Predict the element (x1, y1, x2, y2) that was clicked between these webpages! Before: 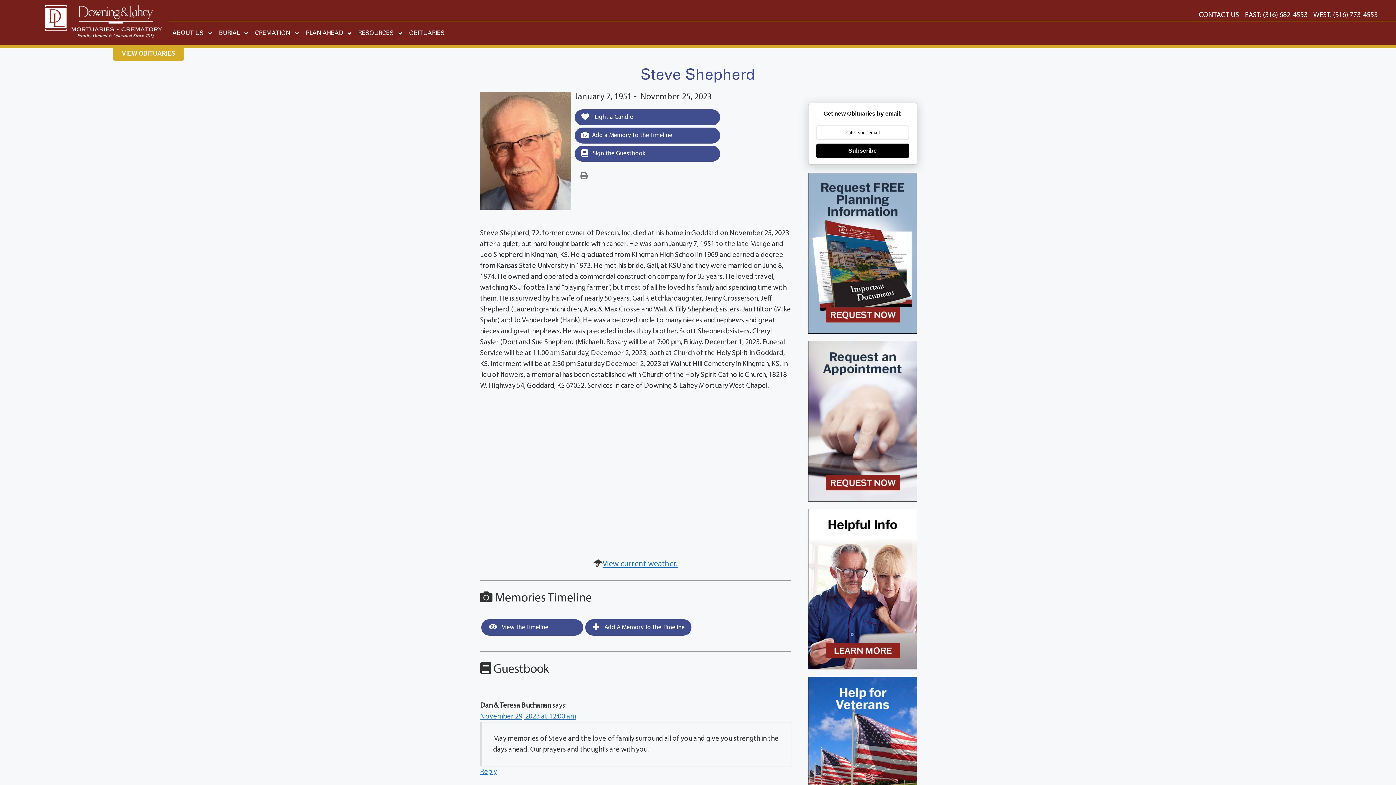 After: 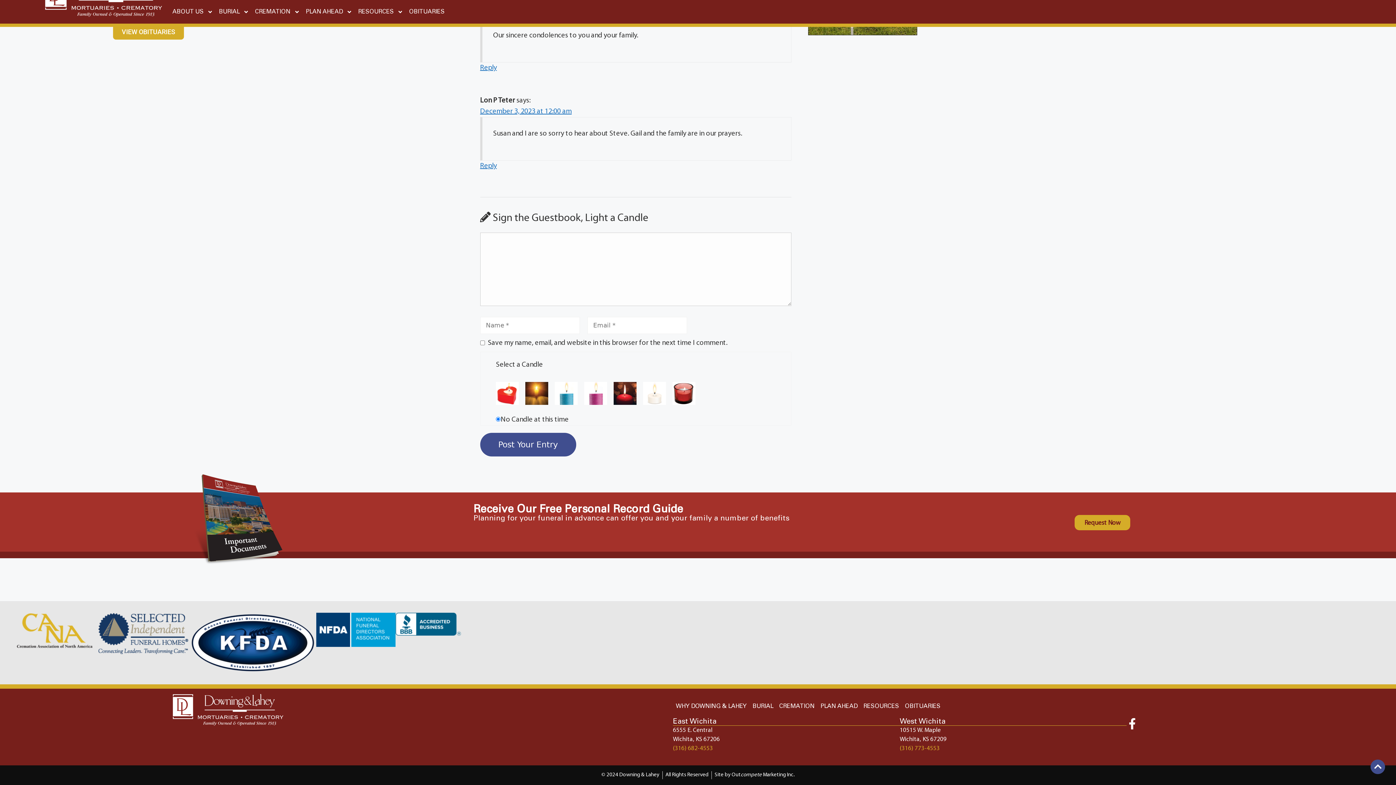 Action: bbox: (574, 145, 720, 161) label:  Sign the Guestbook